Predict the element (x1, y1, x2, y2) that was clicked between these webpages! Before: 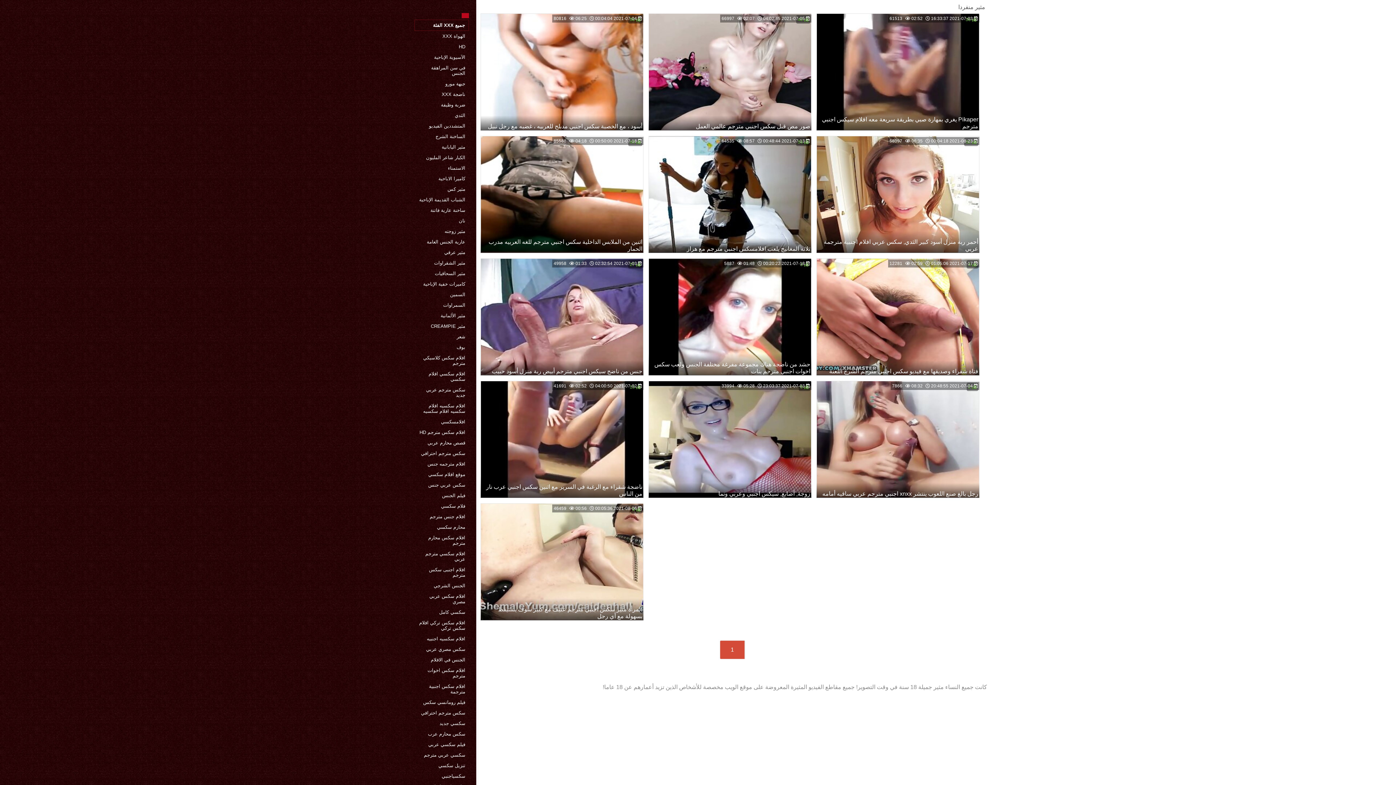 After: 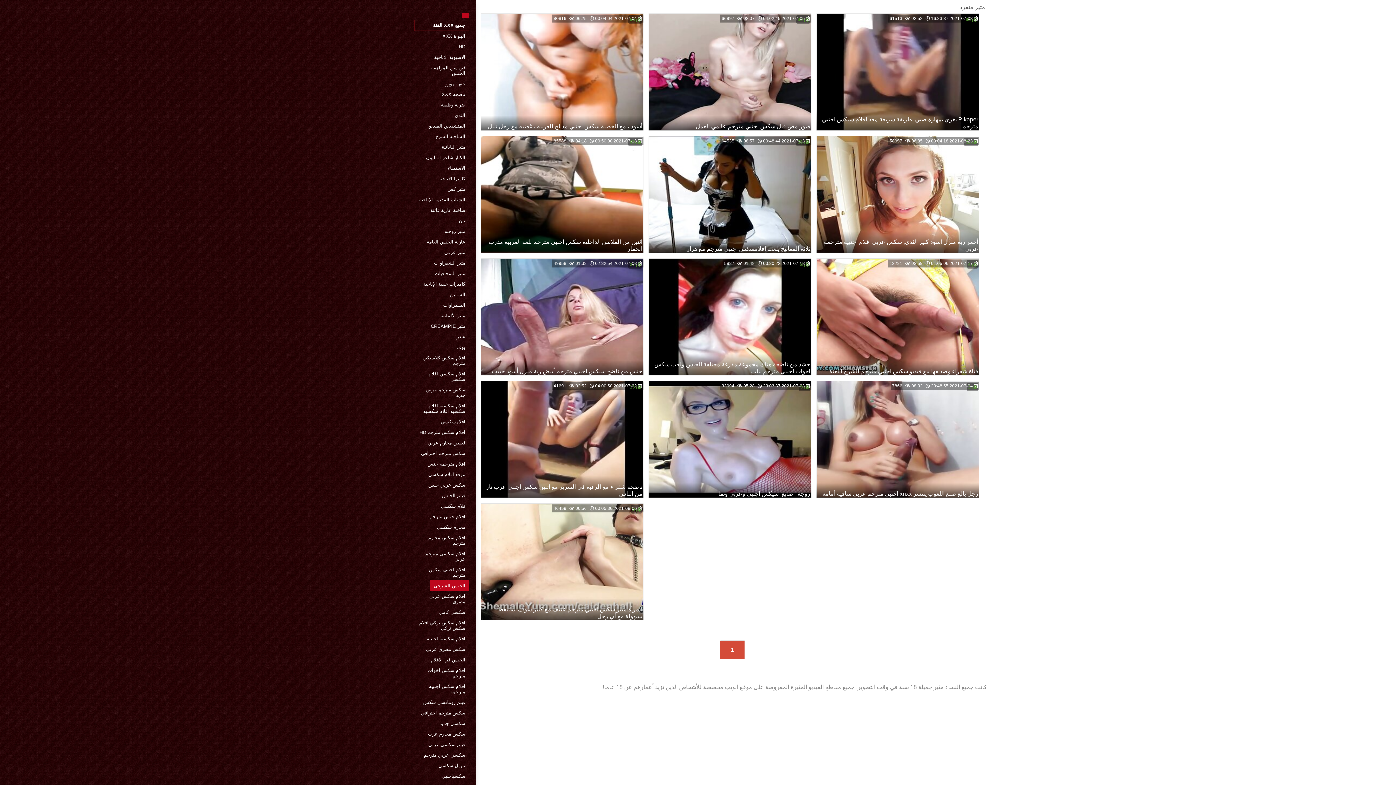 Action: label: الجنس الشرجي bbox: (430, 580, 469, 591)